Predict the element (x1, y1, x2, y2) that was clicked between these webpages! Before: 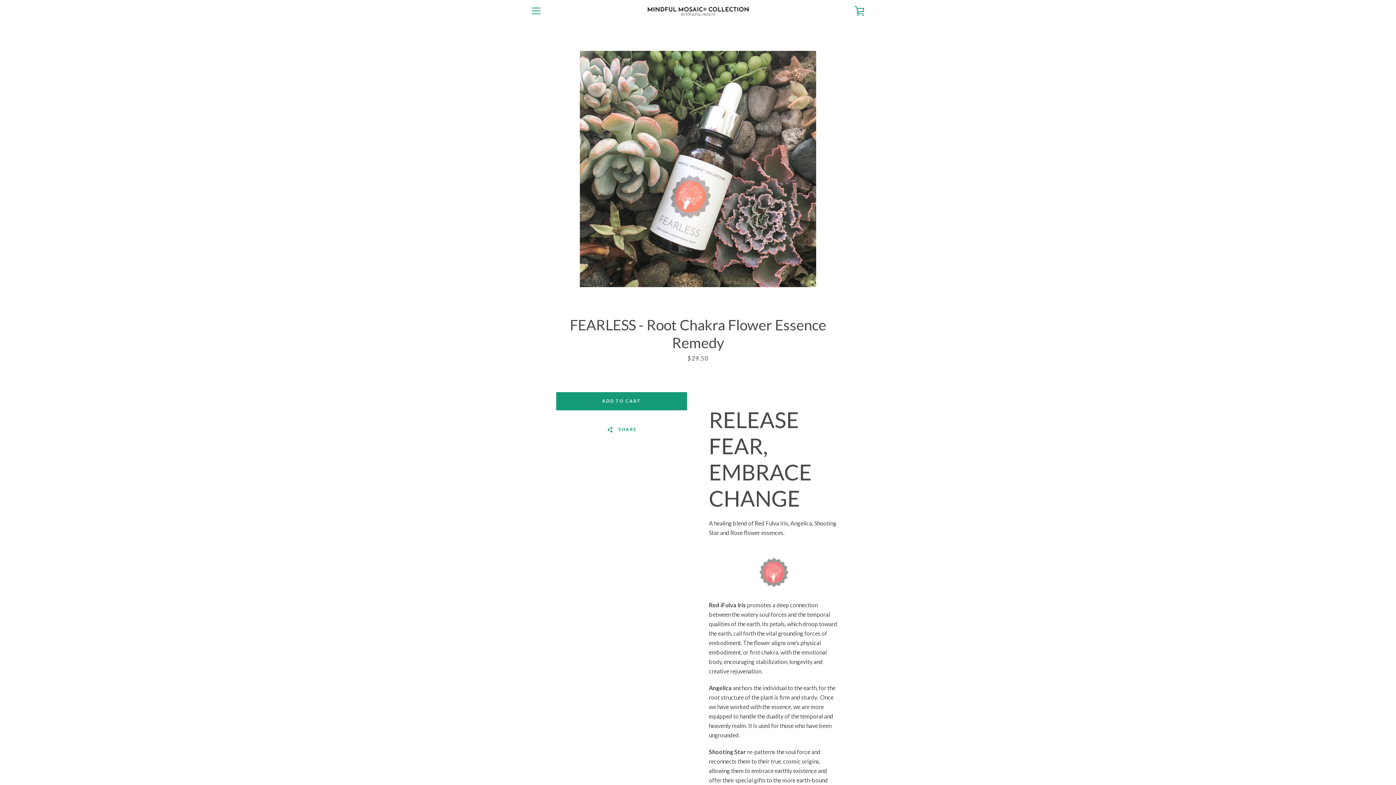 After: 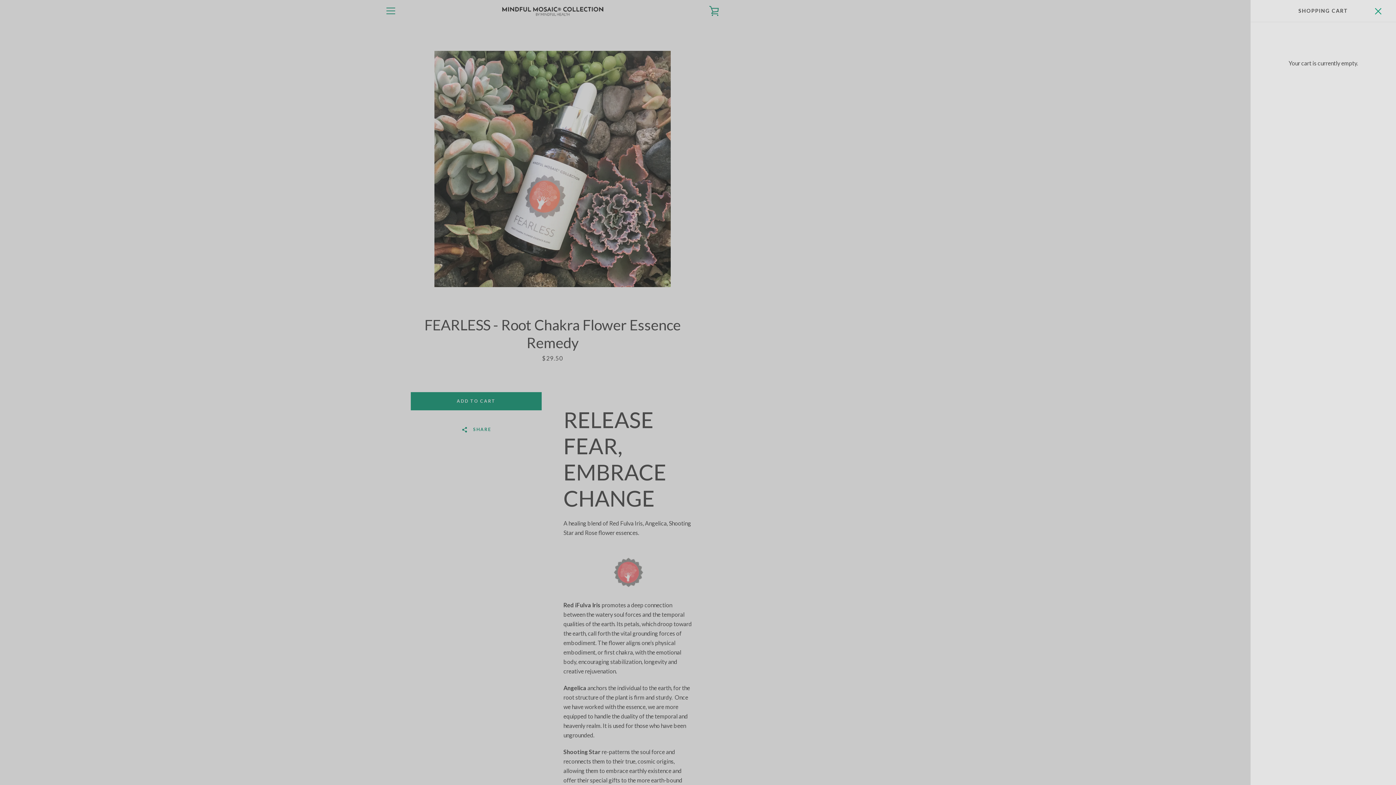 Action: label: VIEW CART bbox: (850, 1, 869, 20)